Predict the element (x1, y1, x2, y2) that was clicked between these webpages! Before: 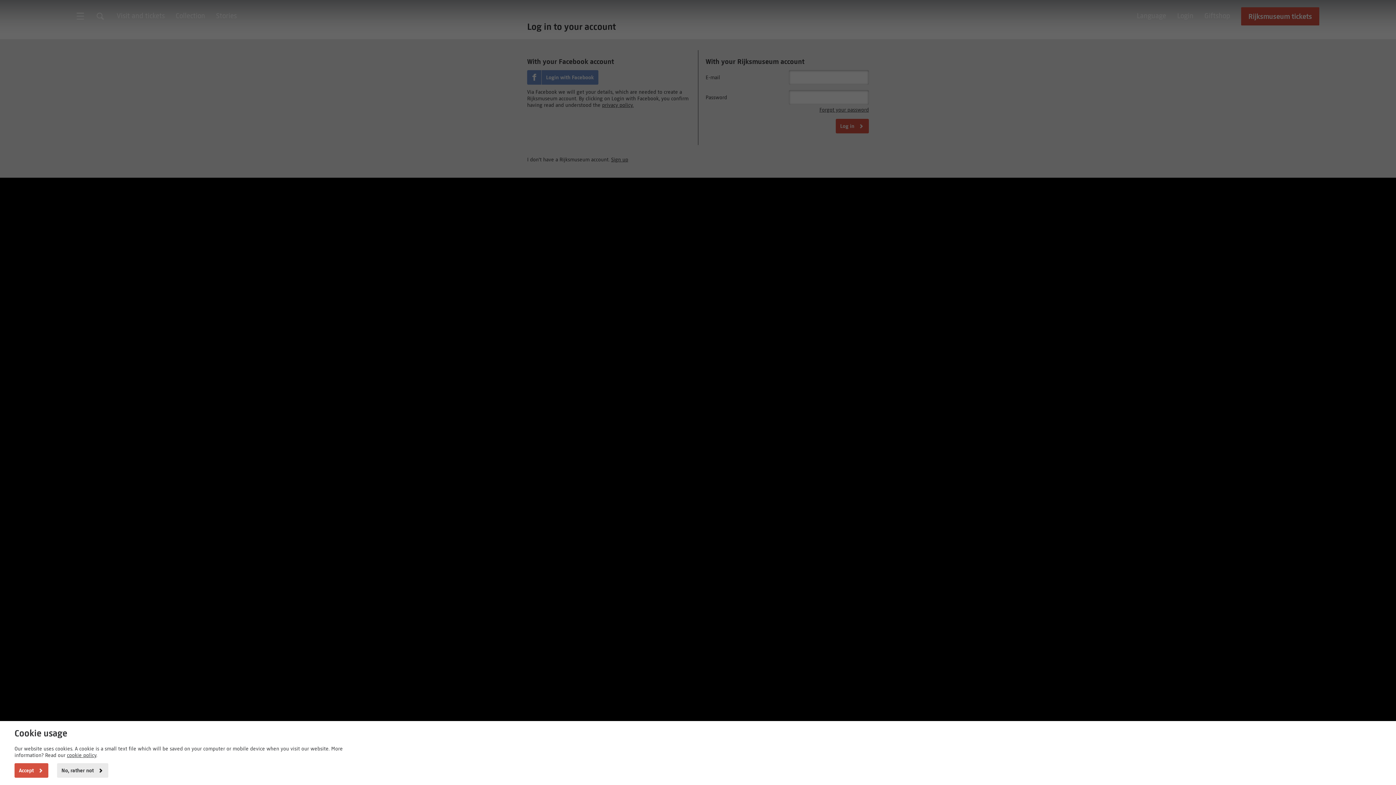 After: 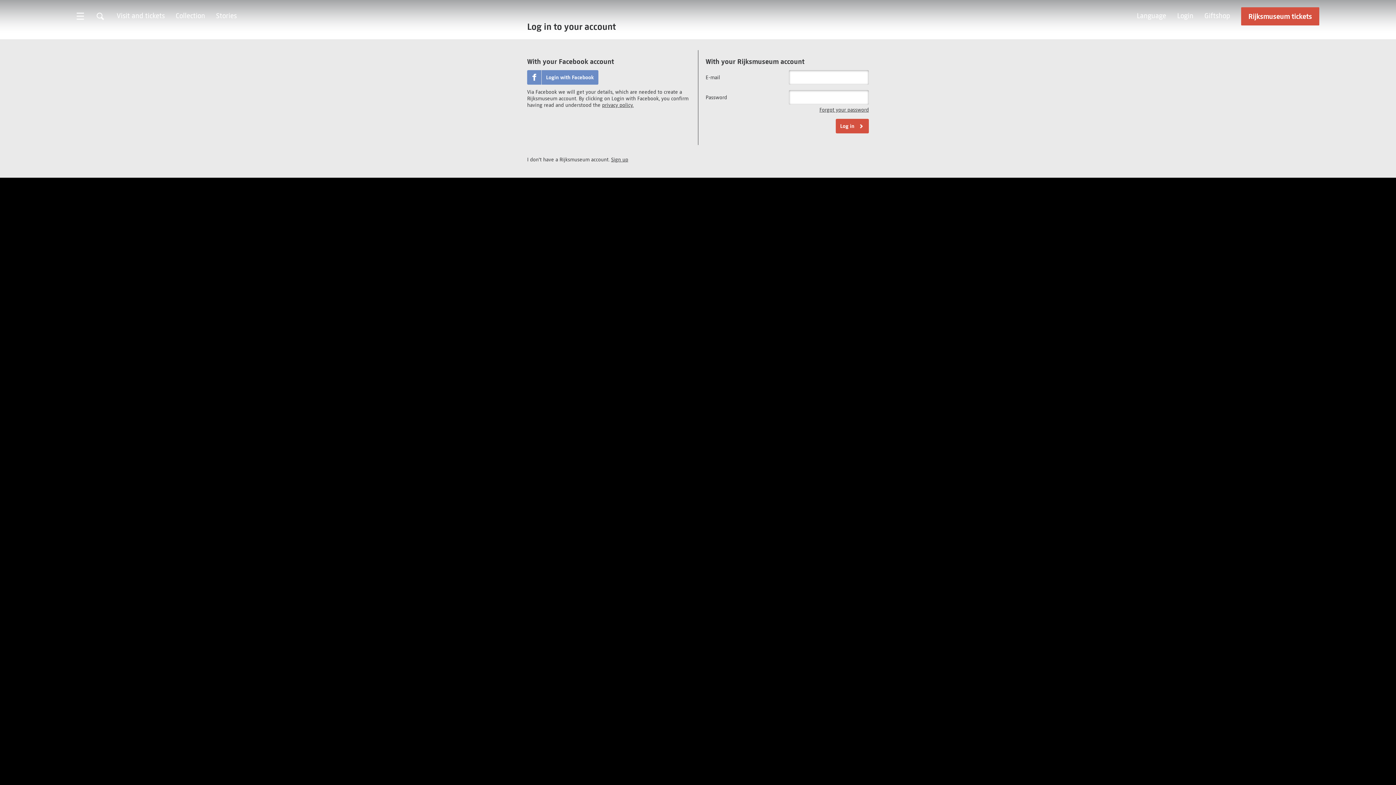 Action: label: No, rather not bbox: (57, 763, 108, 778)